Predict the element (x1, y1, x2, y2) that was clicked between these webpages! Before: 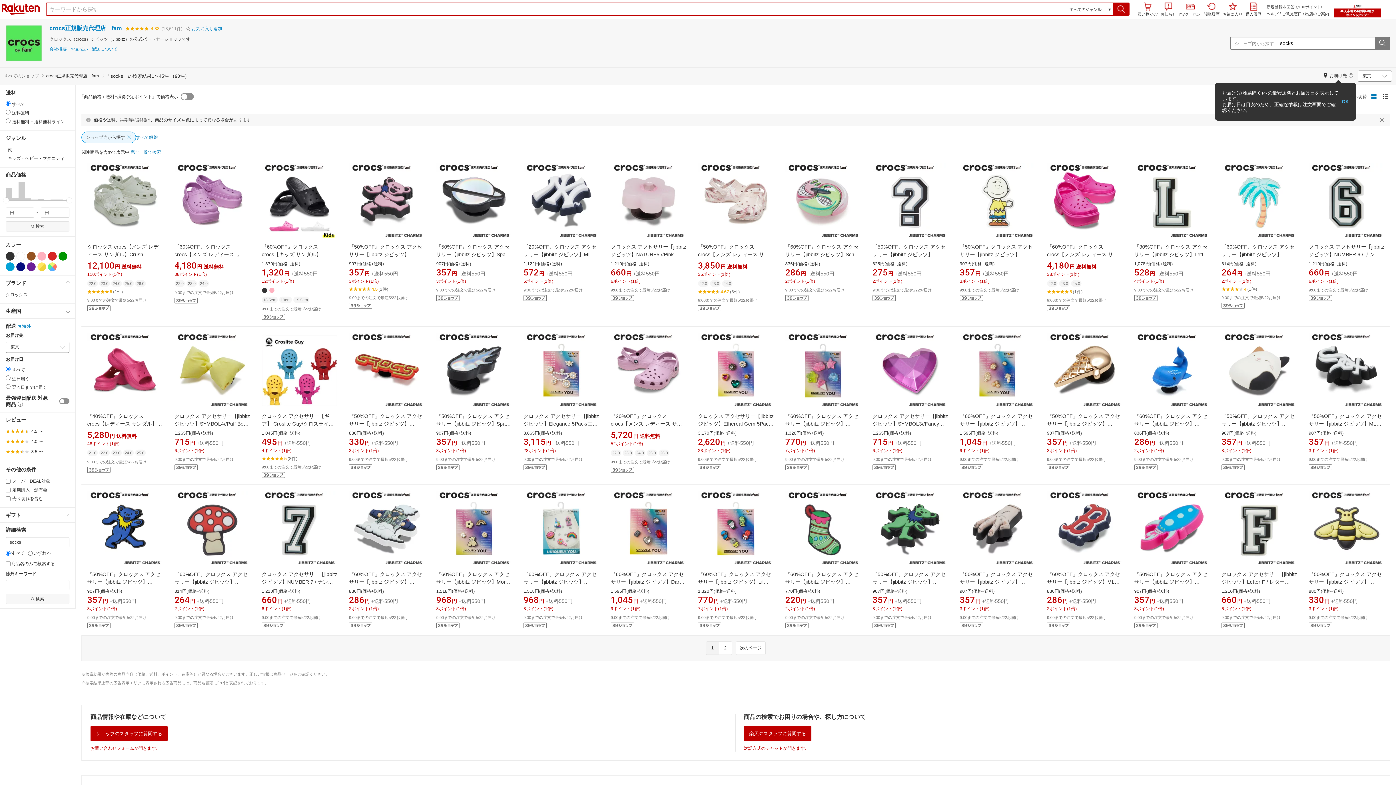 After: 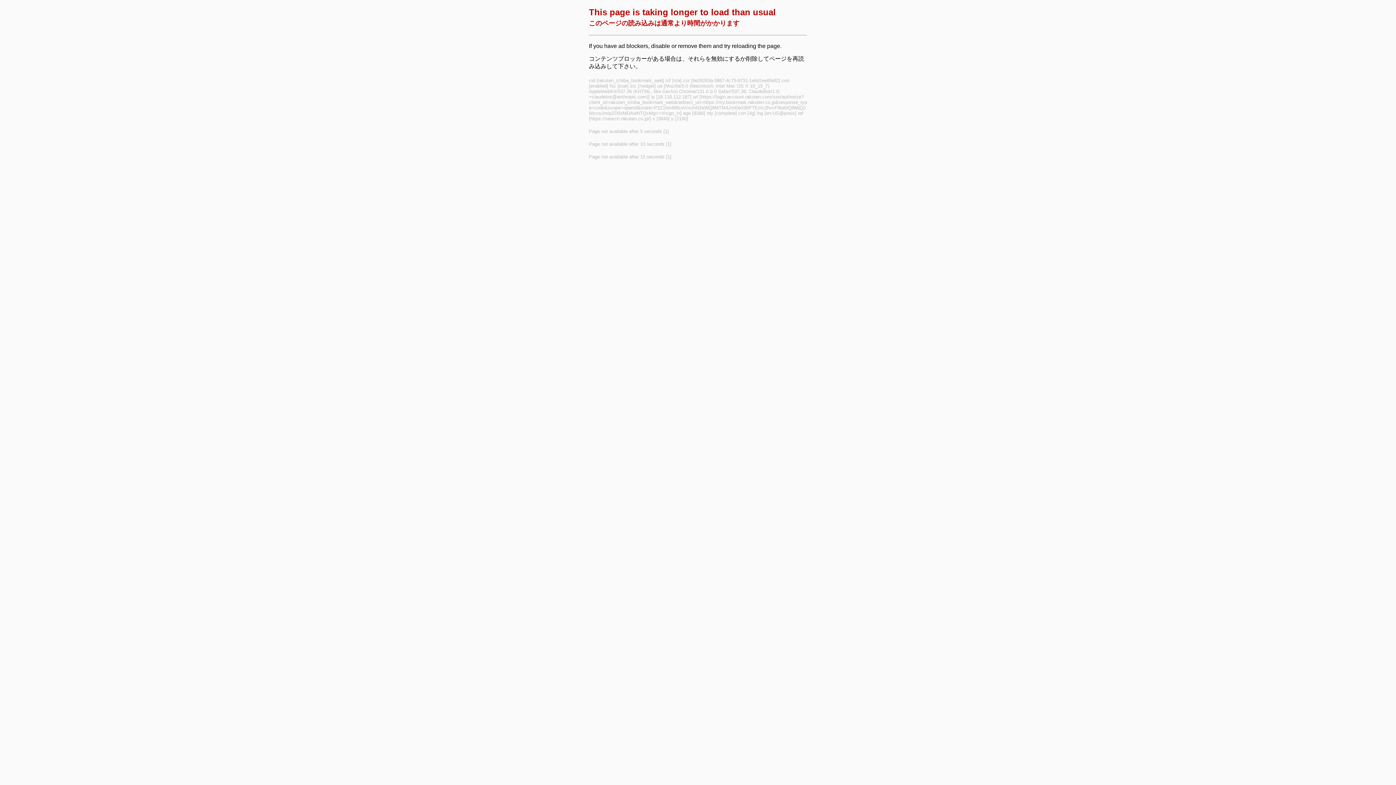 Action: bbox: (910, 548, 942, 560) label: button